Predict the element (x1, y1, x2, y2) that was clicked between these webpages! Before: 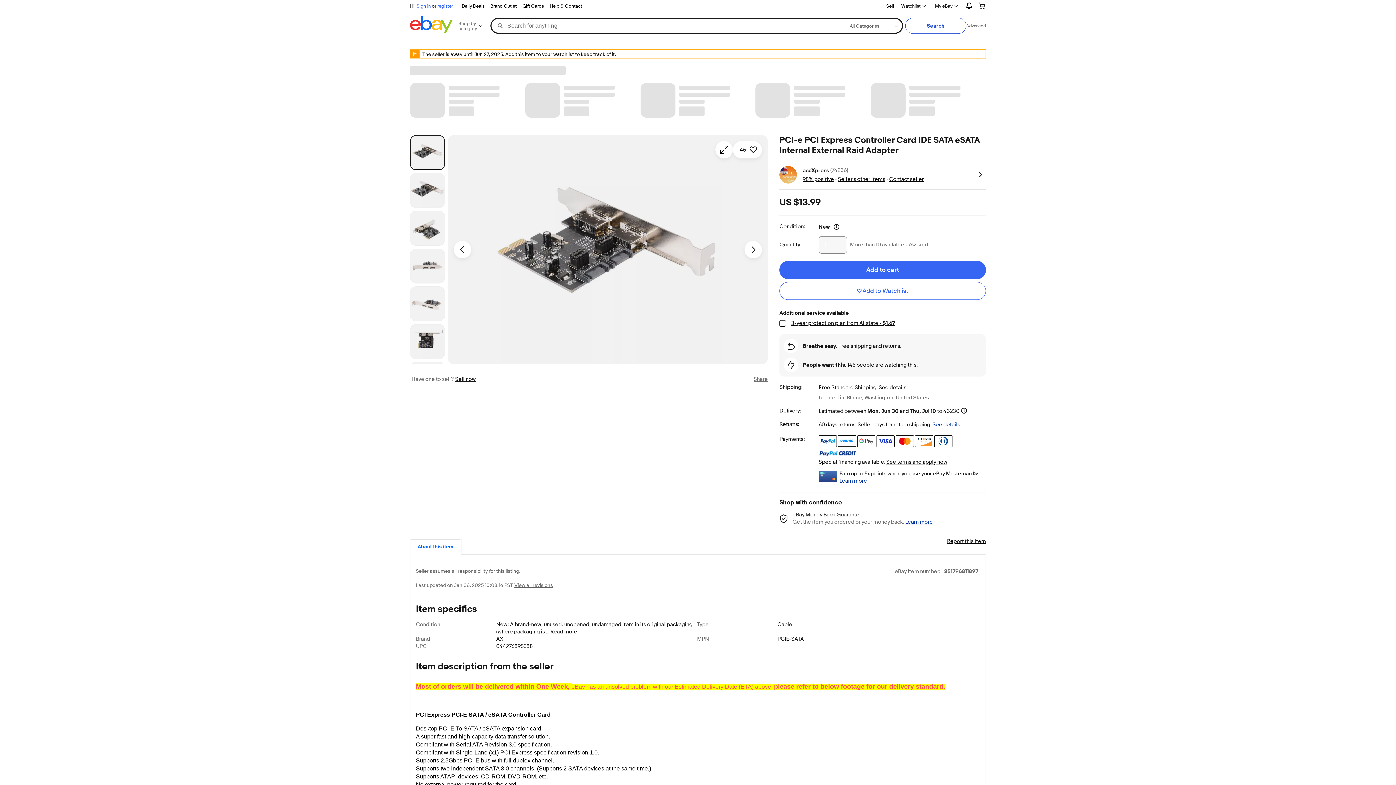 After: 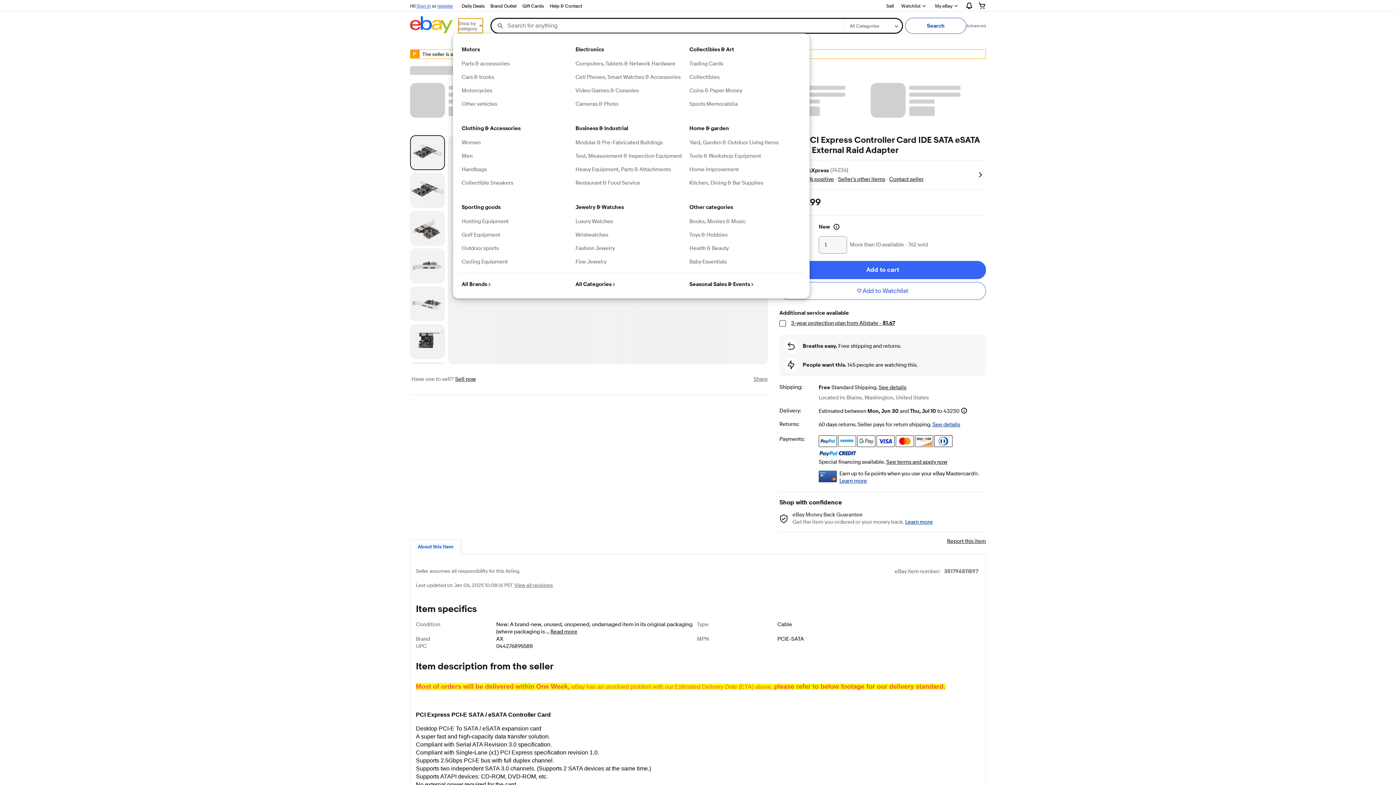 Action: label: Shop by category bbox: (458, 18, 482, 33)